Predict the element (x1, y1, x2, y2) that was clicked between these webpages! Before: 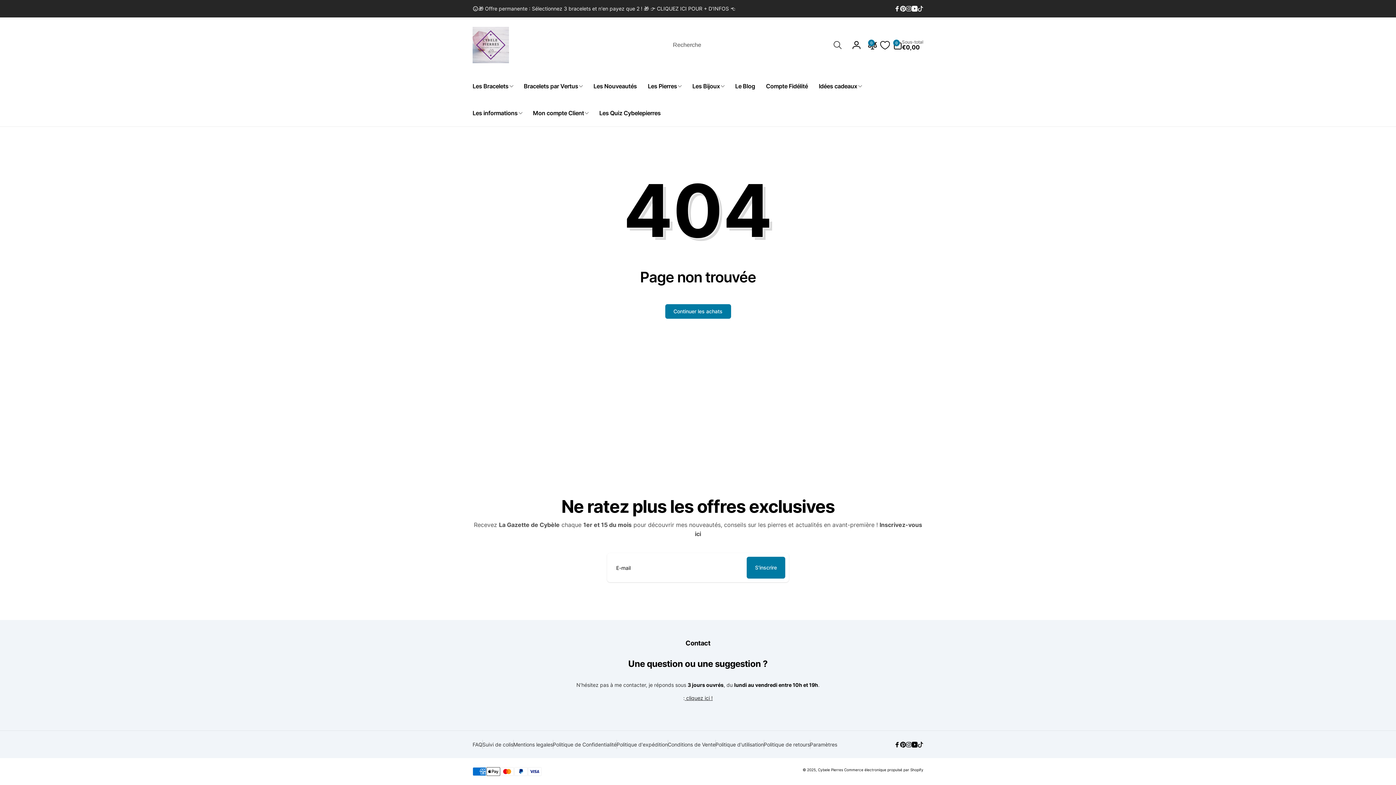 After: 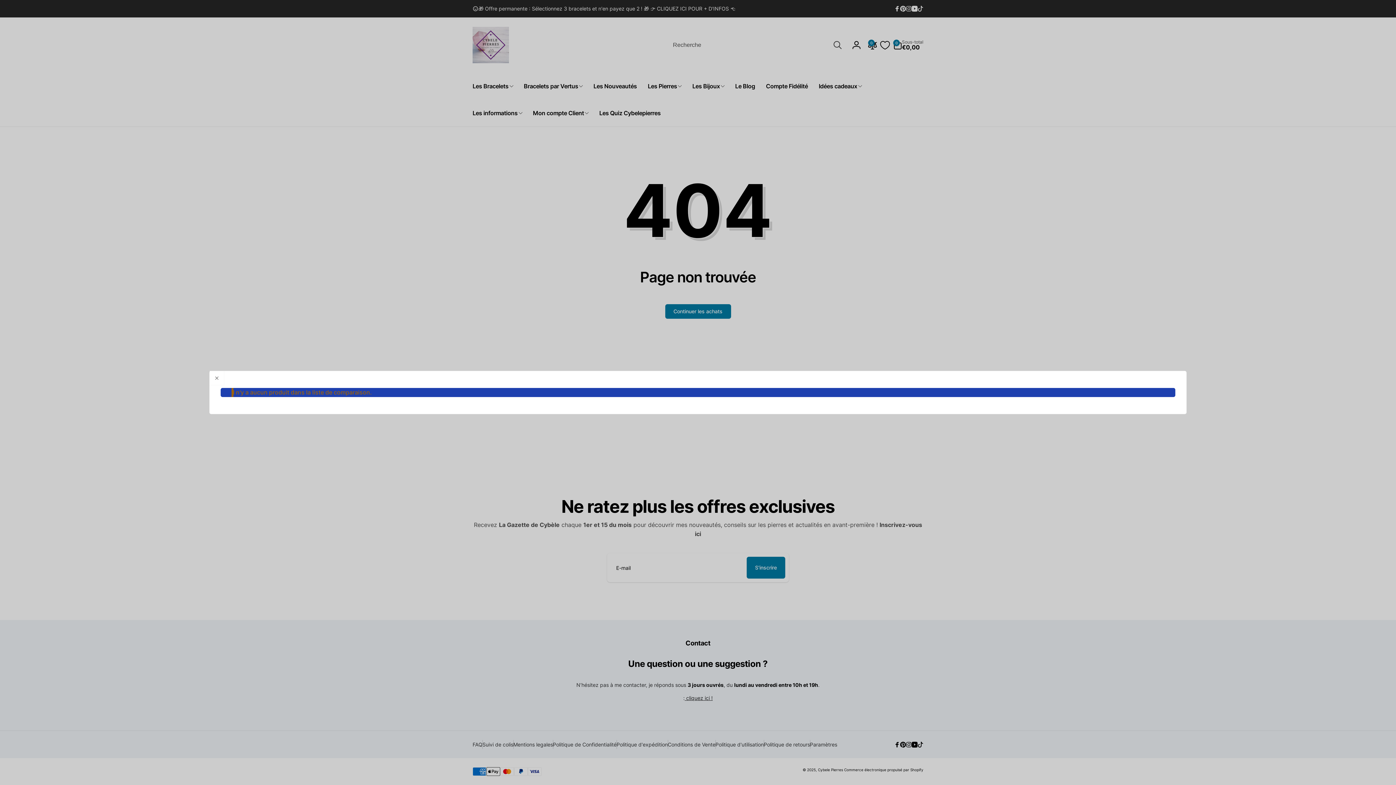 Action: label: Comparaison de produits bbox: (864, 37, 880, 53)